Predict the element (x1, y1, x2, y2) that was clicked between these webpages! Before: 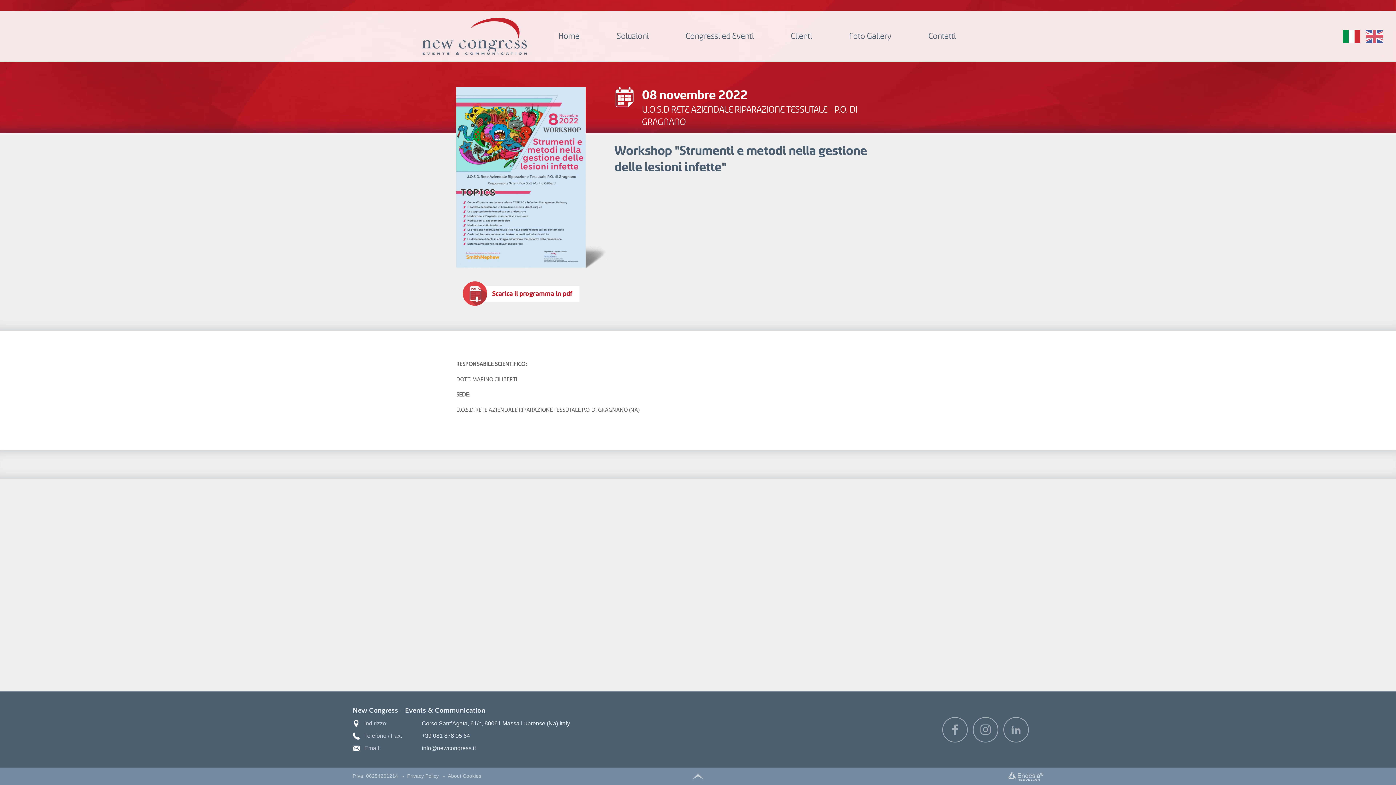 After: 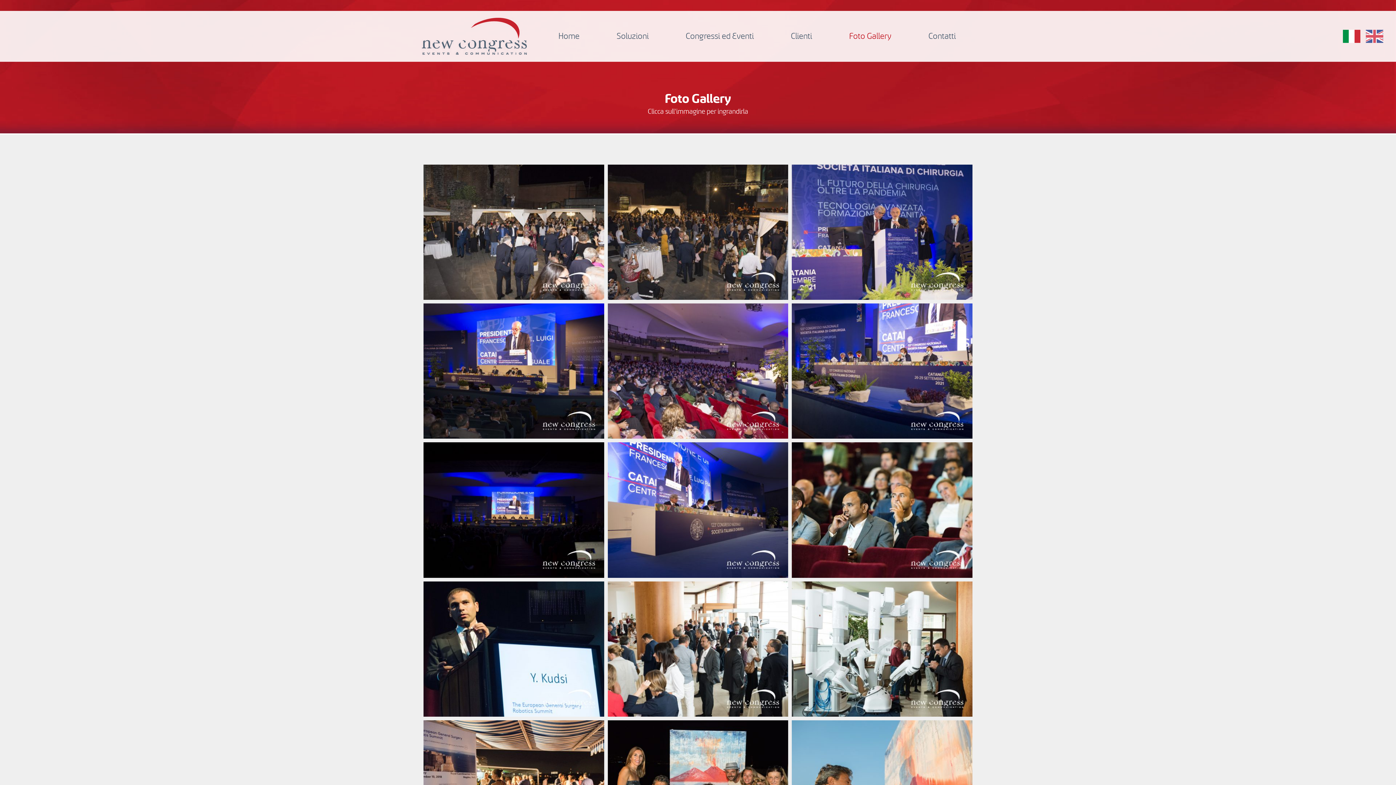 Action: label: Foto Gallery bbox: (843, 22, 897, 50)